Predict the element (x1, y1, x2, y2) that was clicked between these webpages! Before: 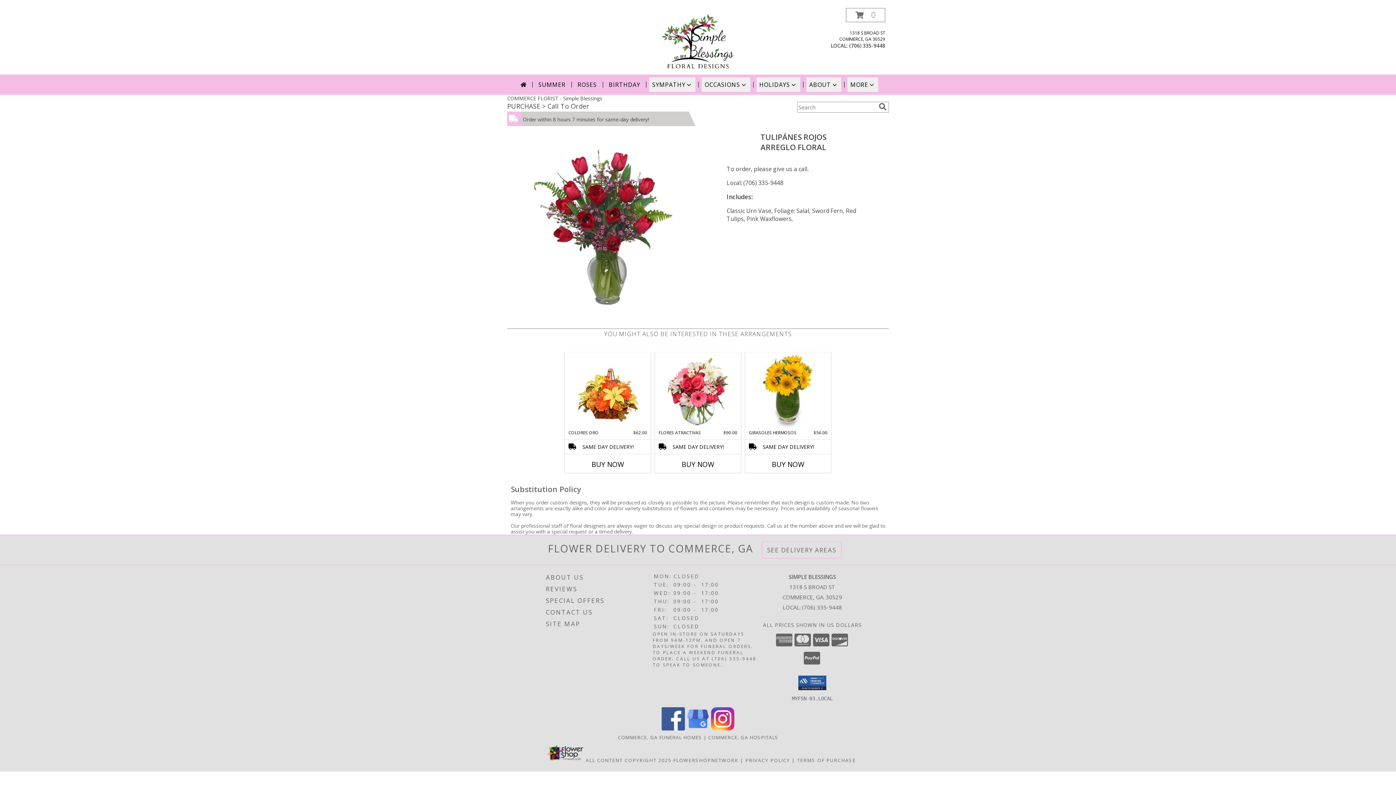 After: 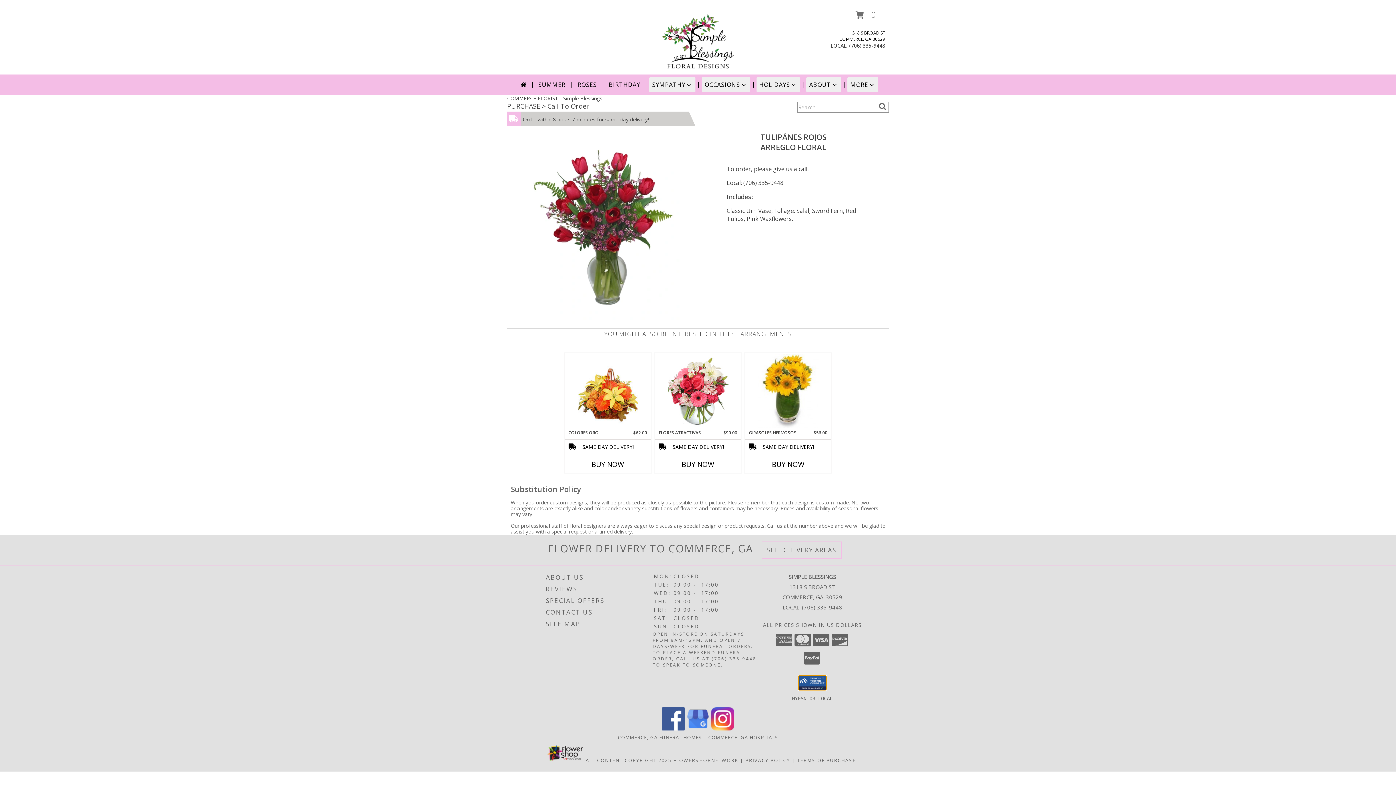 Action: bbox: (798, 675, 826, 690)